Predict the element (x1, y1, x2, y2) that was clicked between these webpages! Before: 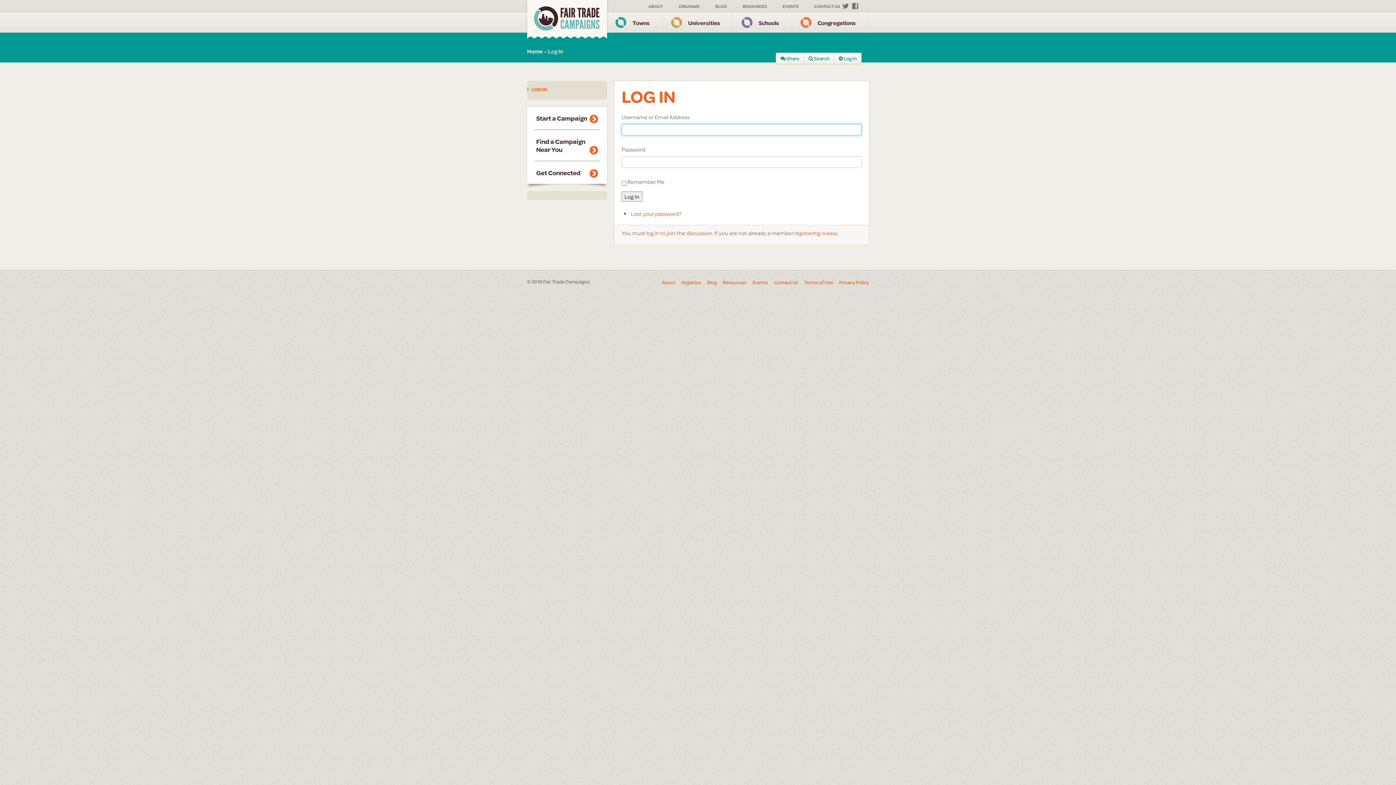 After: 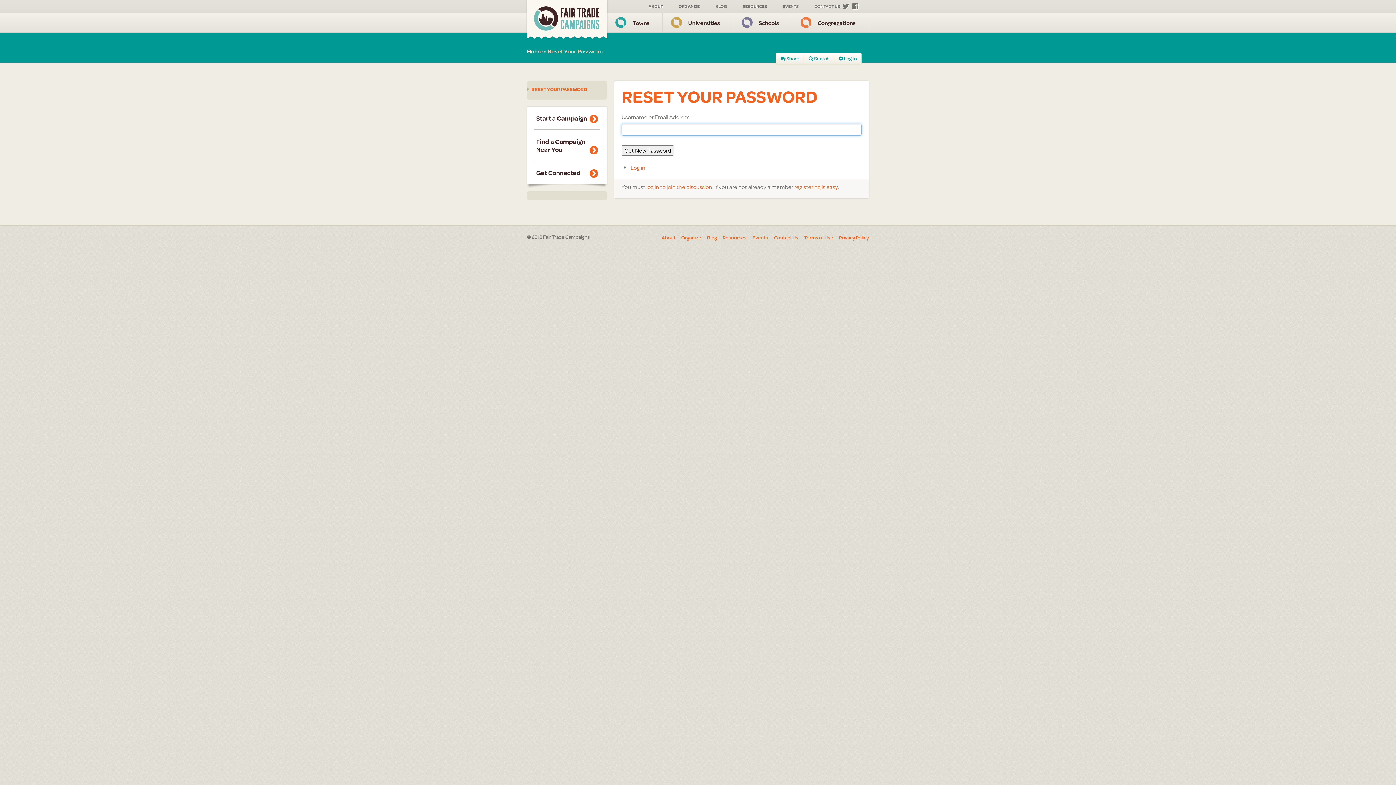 Action: bbox: (630, 209, 681, 217) label: Lost your password?